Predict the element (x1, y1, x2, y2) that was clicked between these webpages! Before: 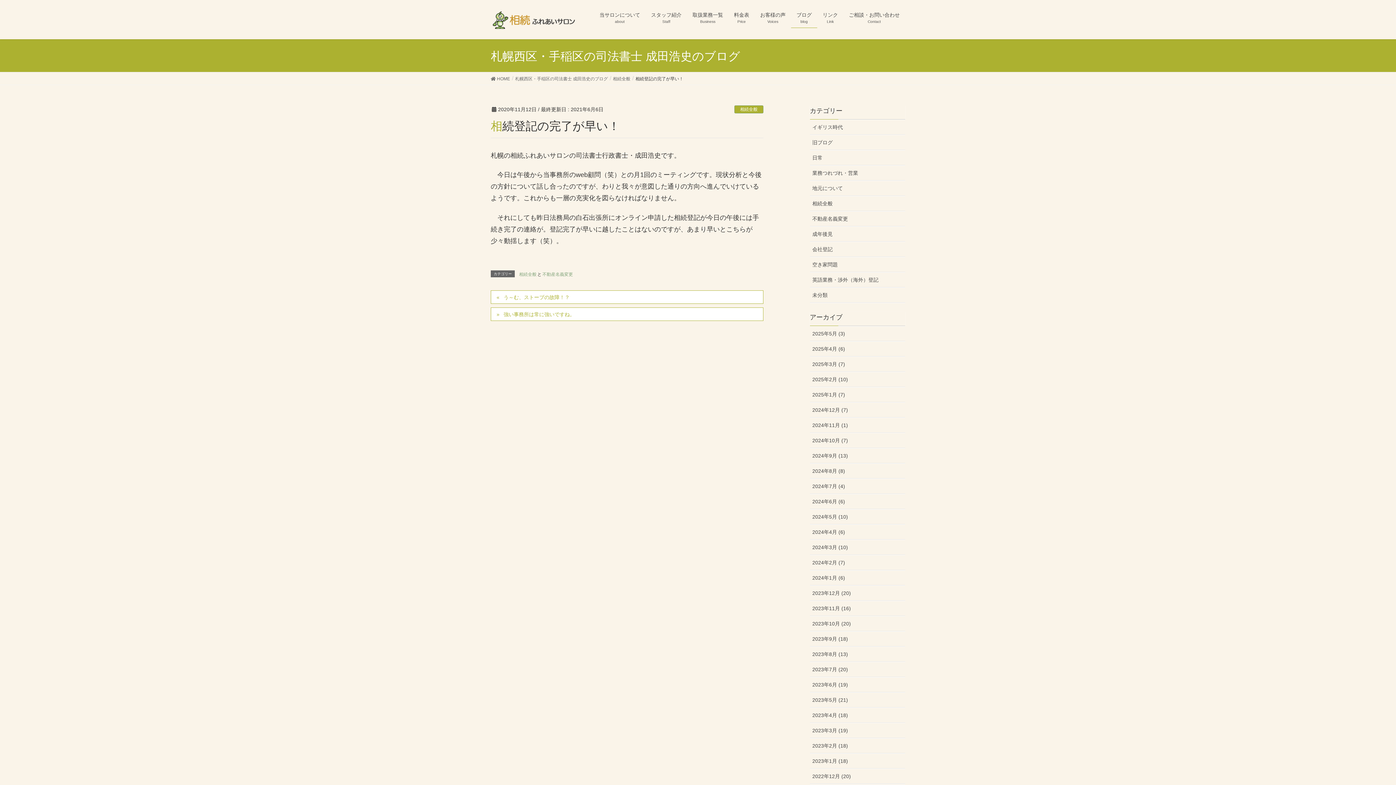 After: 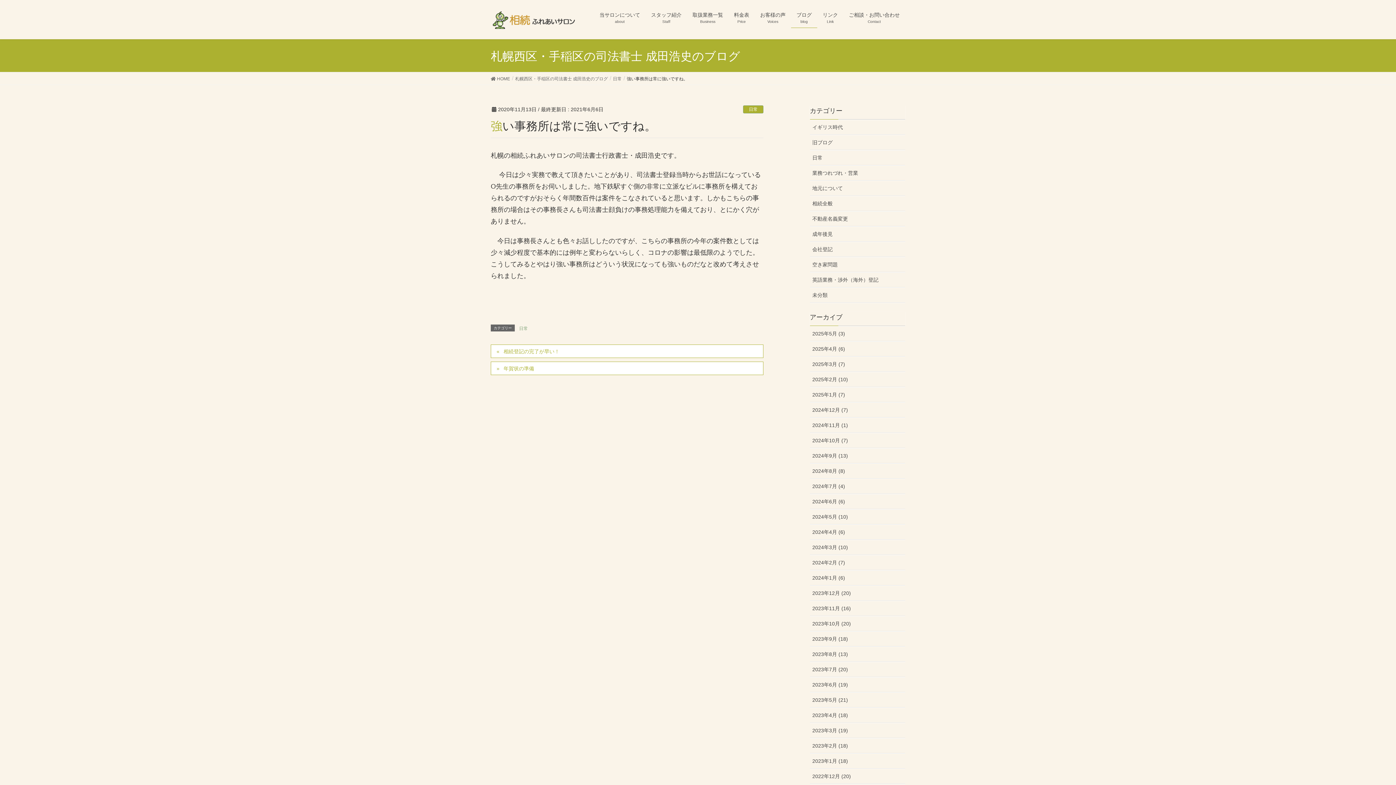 Action: bbox: (490, 307, 763, 320) label: 強い事務所は常に強いですね。